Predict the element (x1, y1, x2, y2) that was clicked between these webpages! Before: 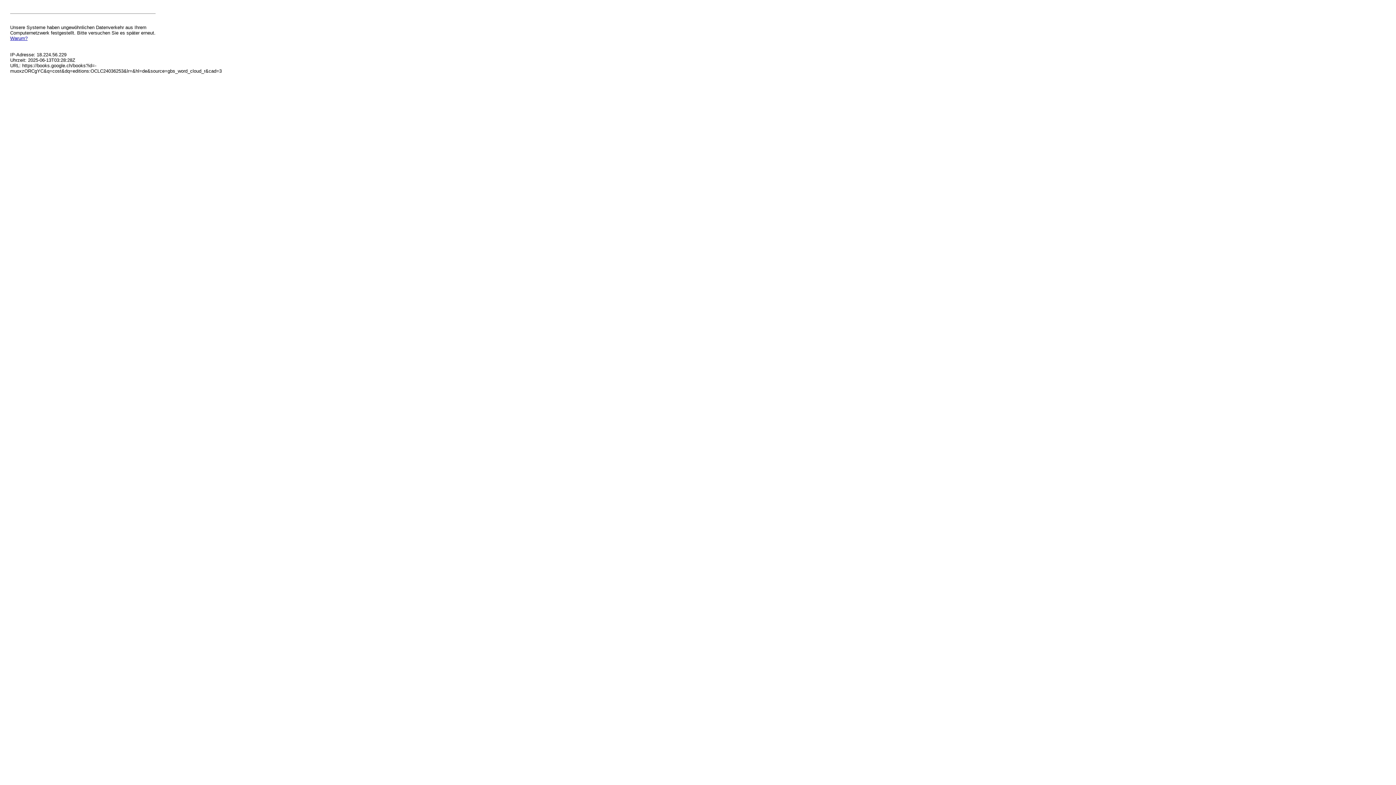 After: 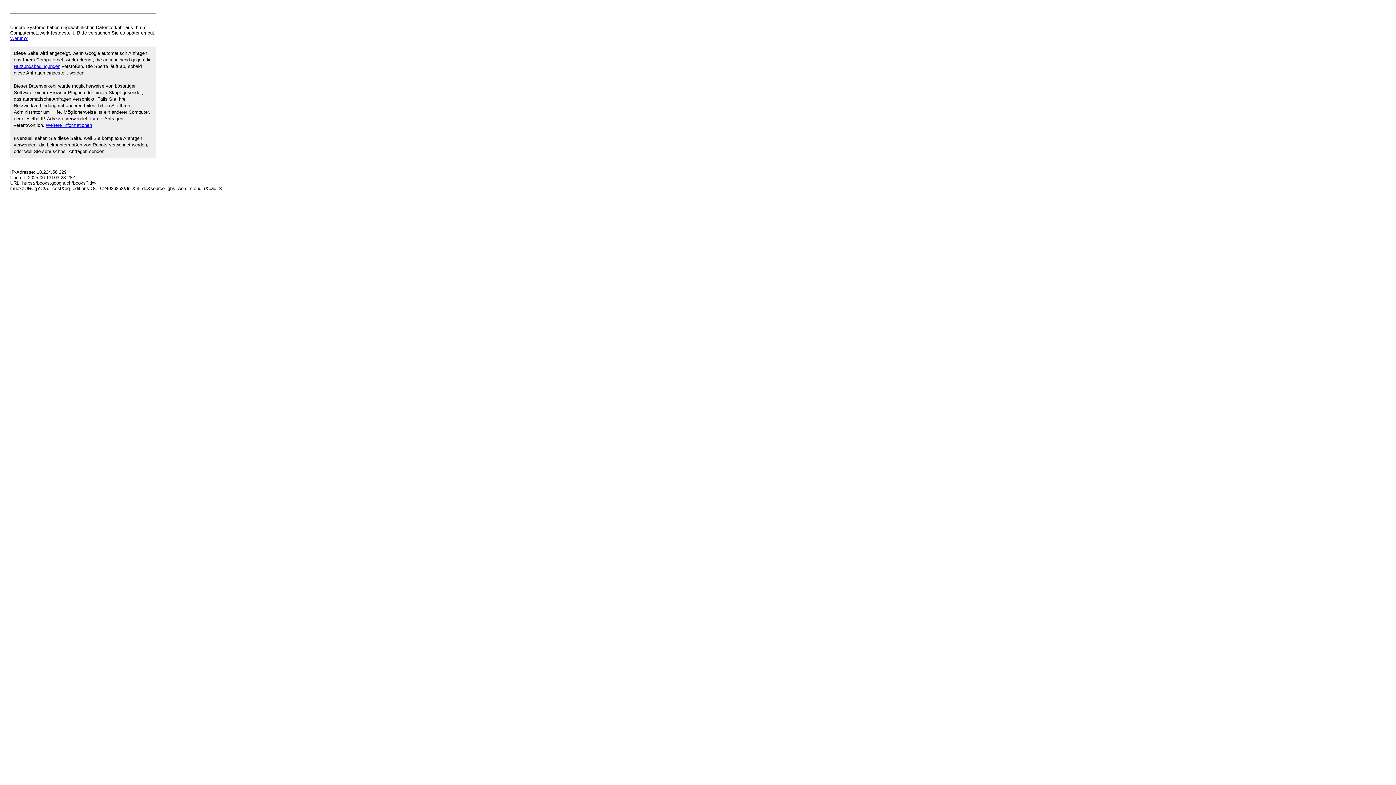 Action: label: Warum? bbox: (10, 35, 27, 41)